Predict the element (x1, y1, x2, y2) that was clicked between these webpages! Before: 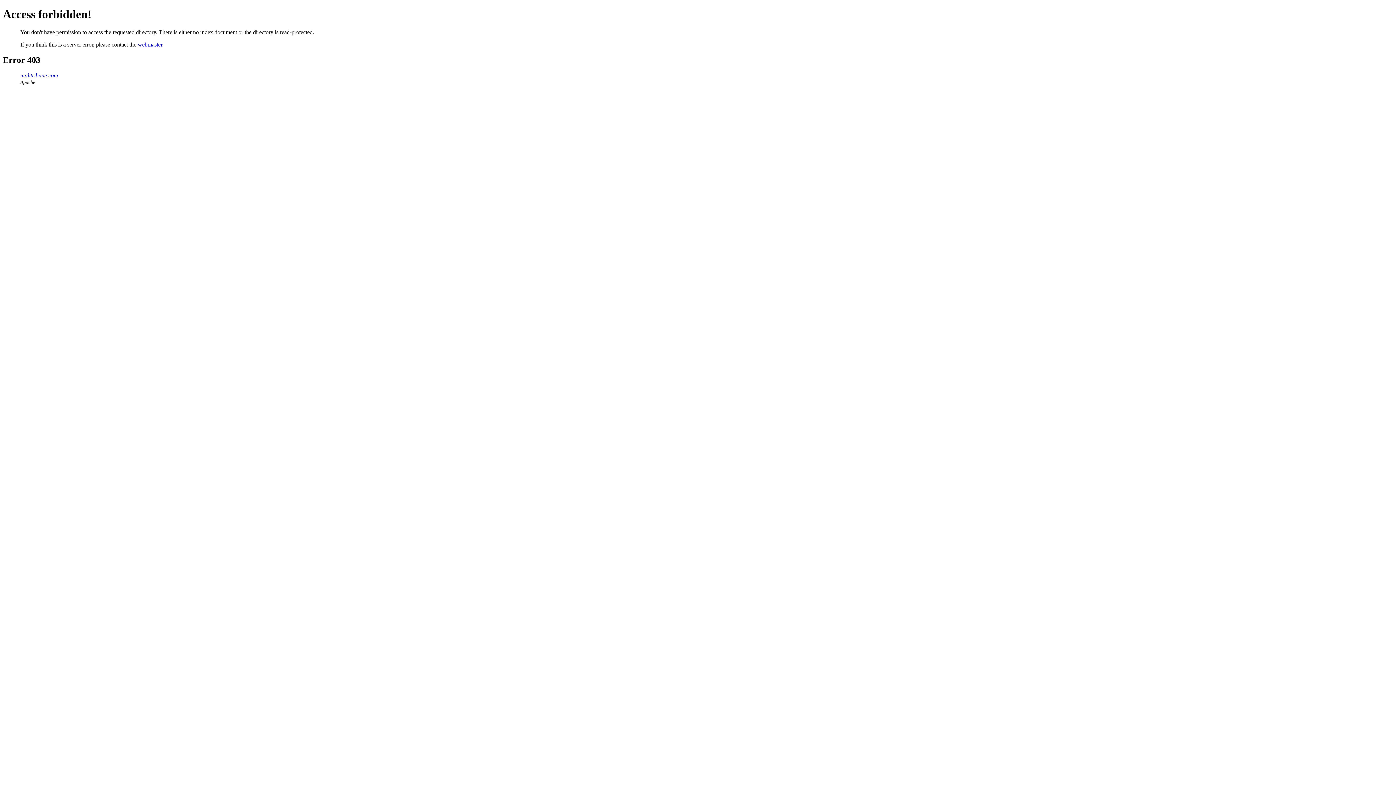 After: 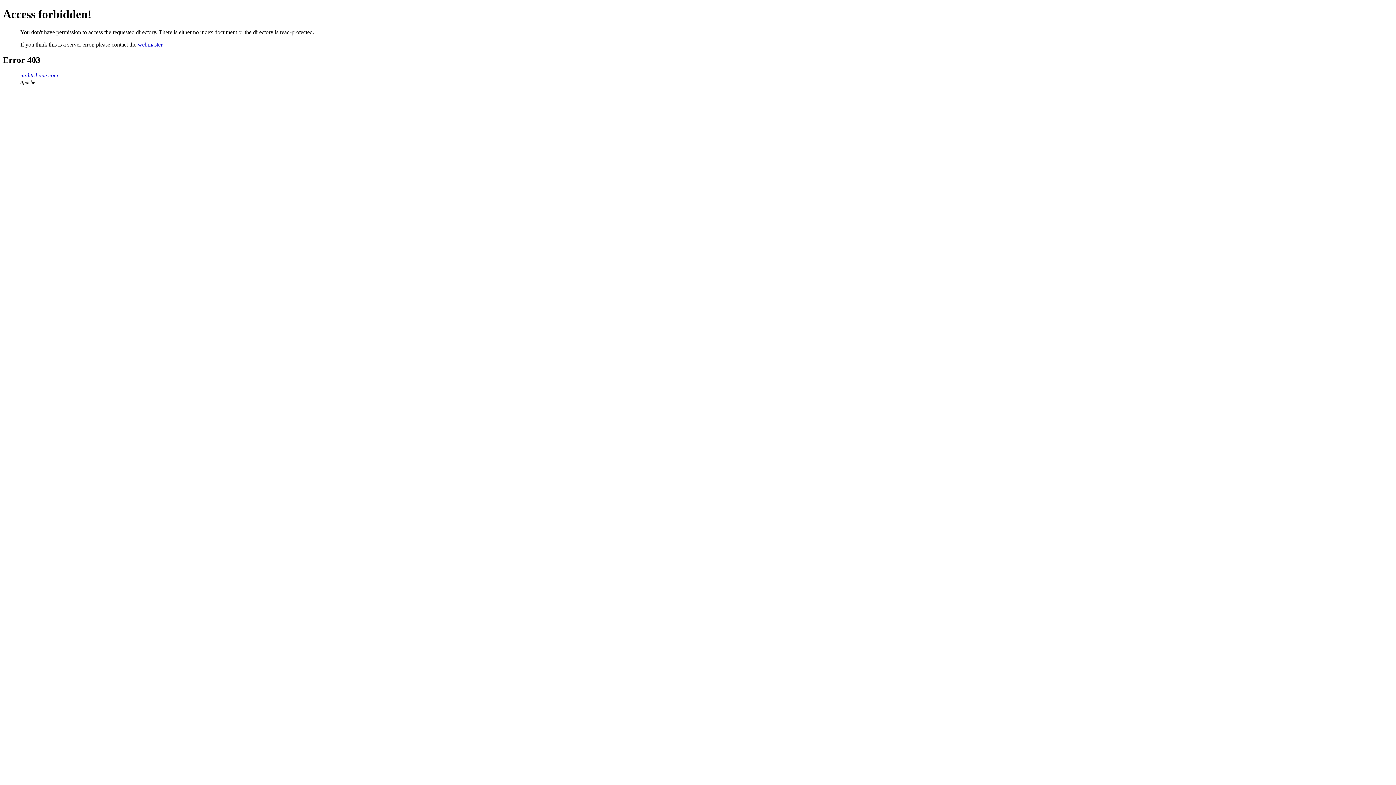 Action: bbox: (137, 41, 162, 47) label: webmaster